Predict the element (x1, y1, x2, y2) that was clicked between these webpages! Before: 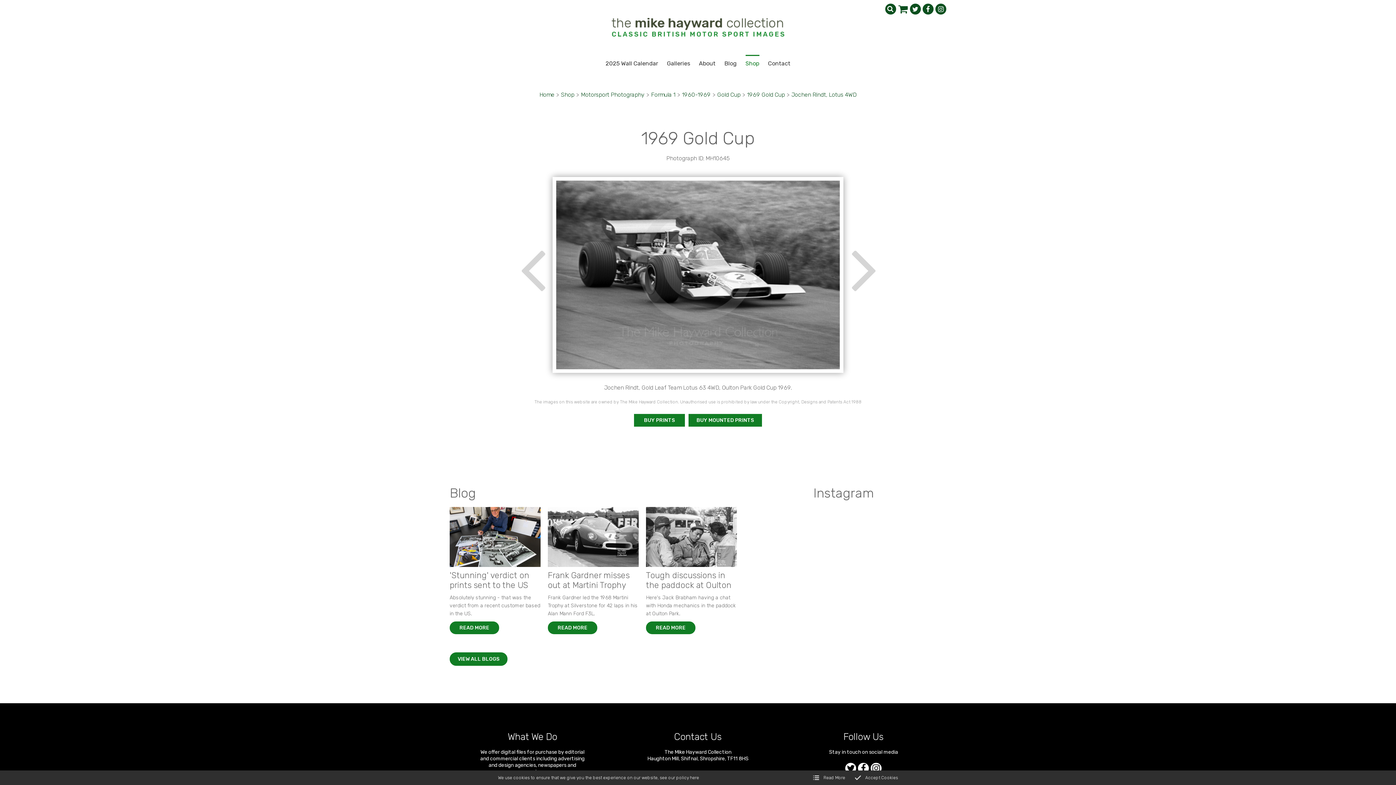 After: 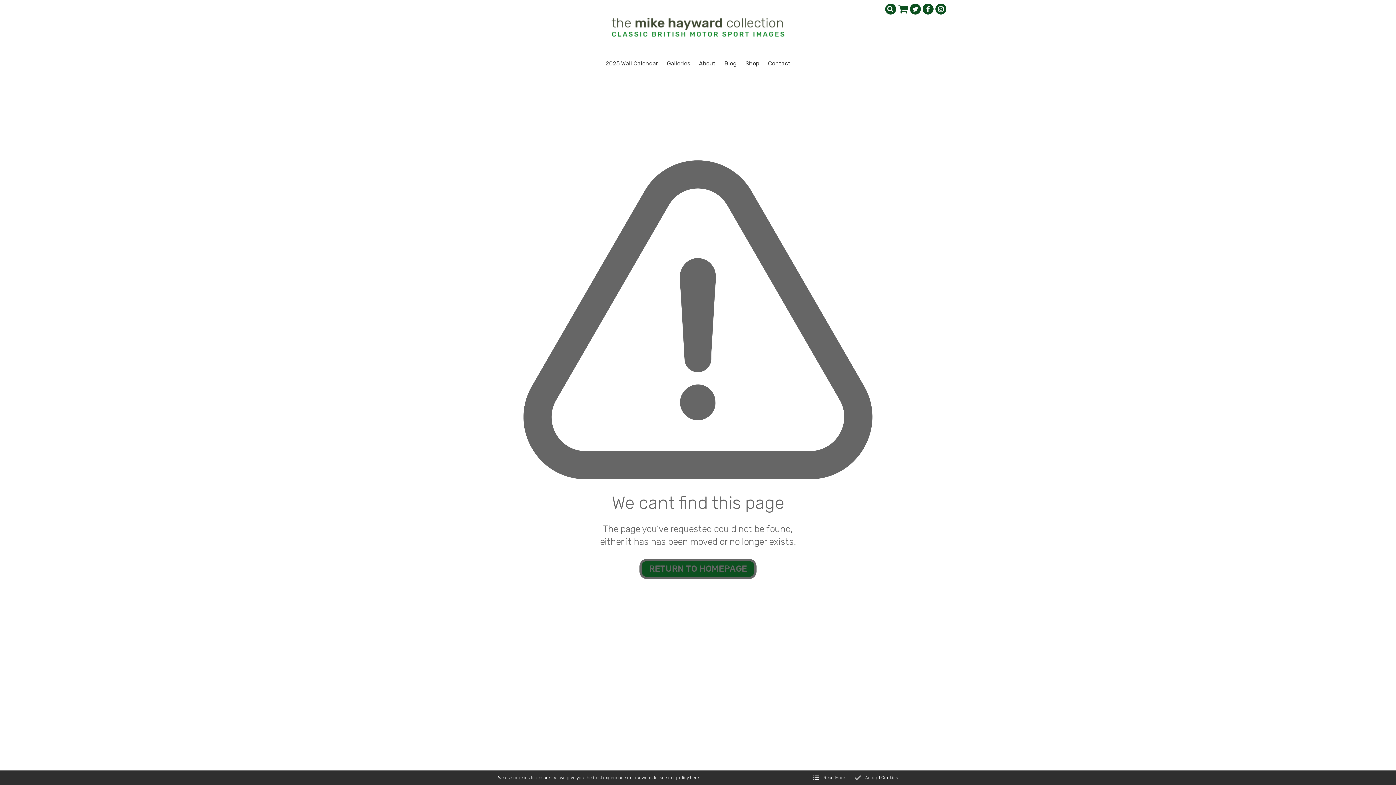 Action: label: here bbox: (690, 775, 699, 780)